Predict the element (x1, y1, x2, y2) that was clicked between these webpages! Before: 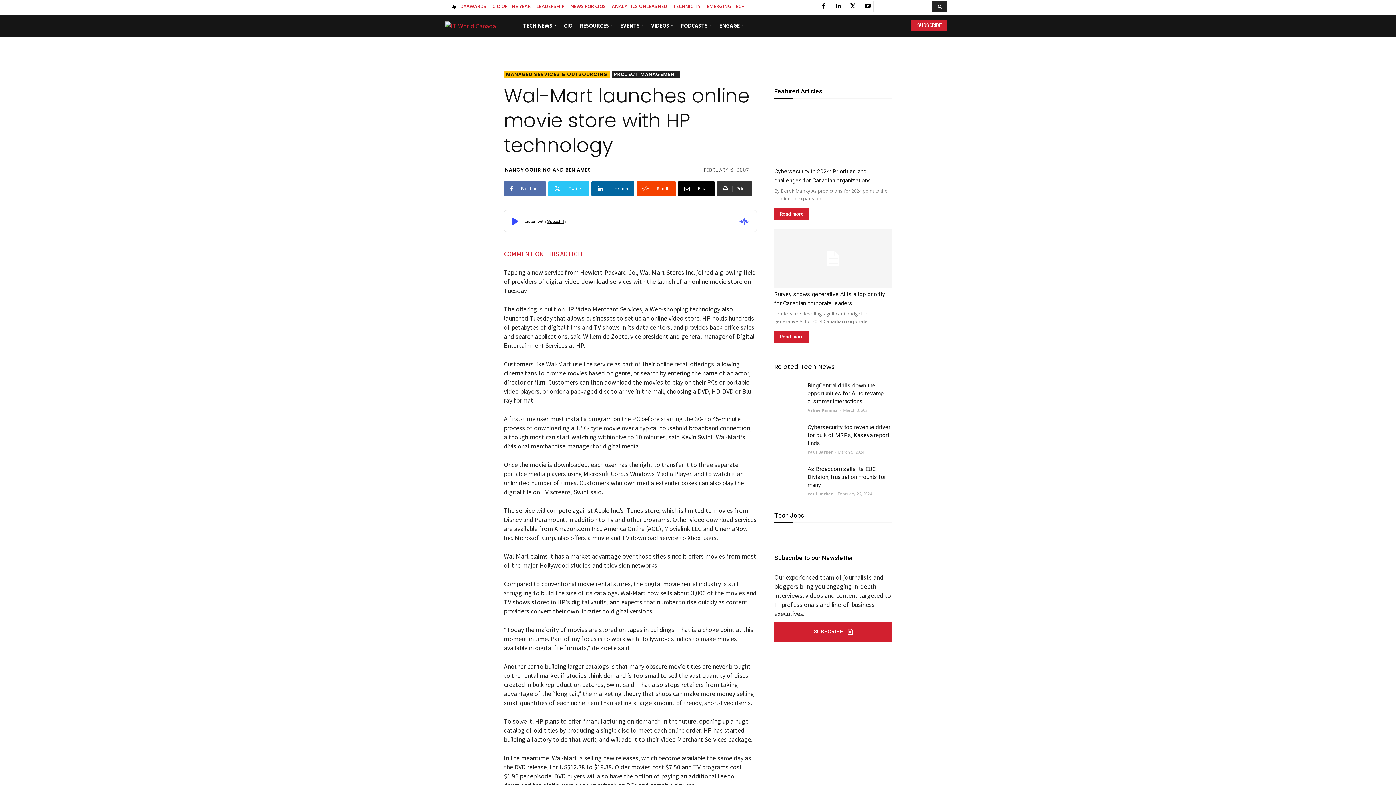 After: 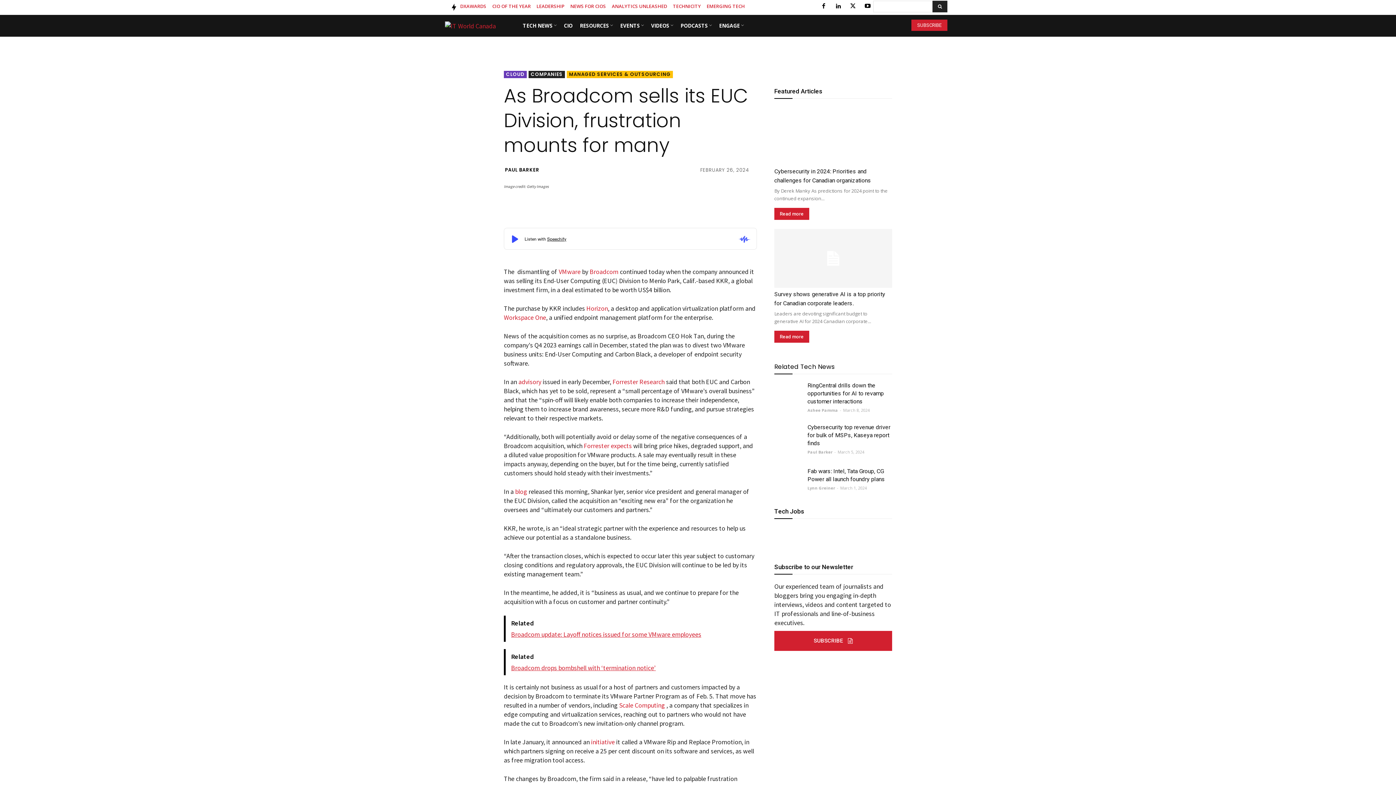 Action: bbox: (774, 465, 800, 491)